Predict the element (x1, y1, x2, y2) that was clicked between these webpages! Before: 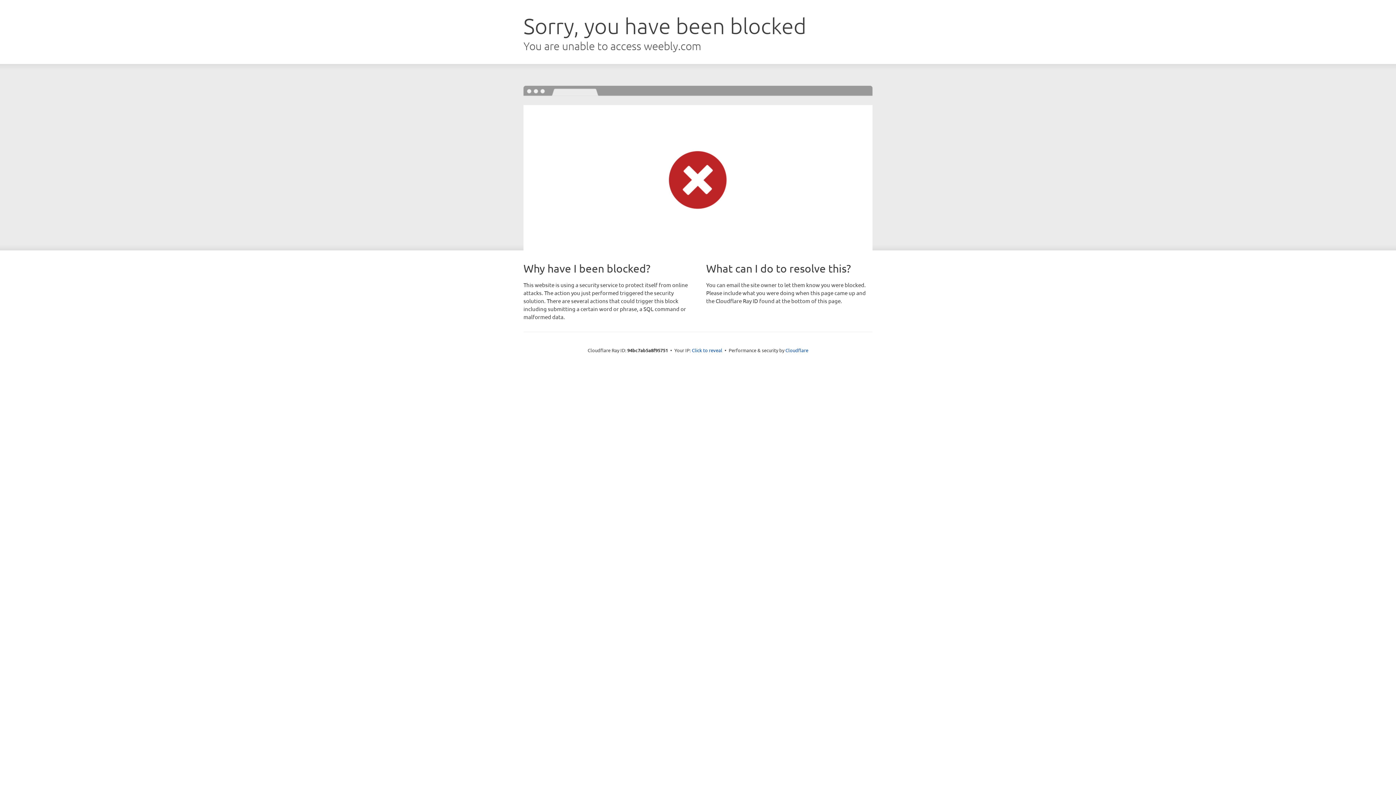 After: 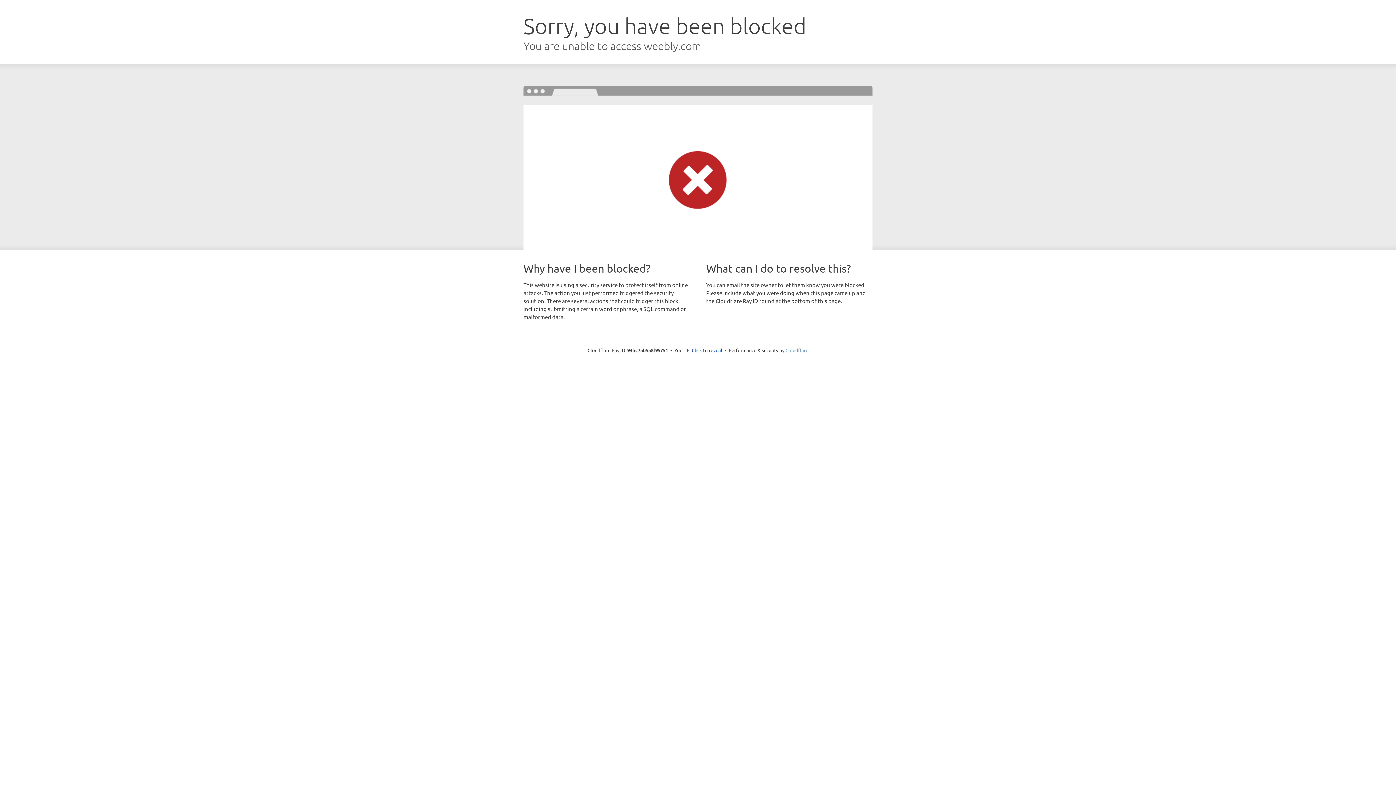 Action: label: Cloudflare bbox: (785, 347, 808, 353)